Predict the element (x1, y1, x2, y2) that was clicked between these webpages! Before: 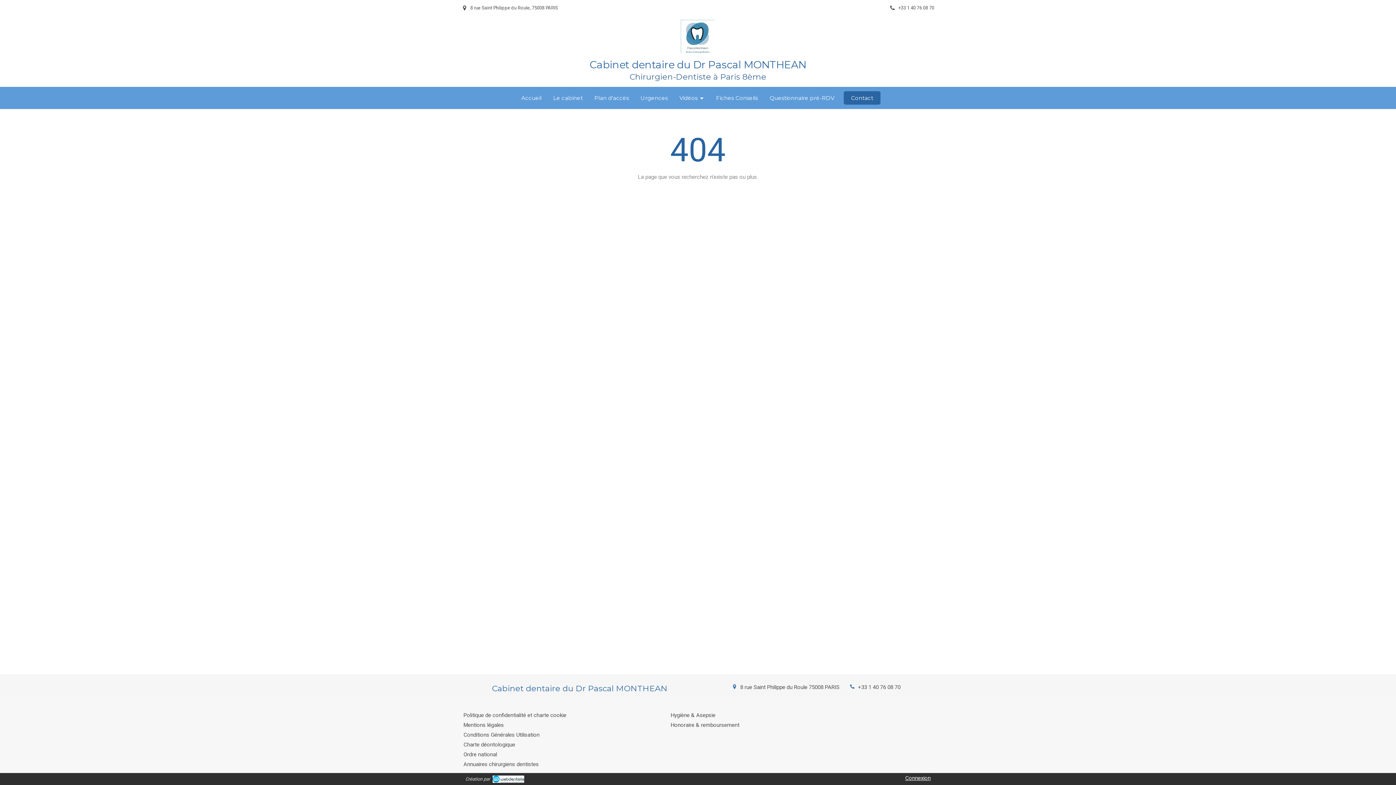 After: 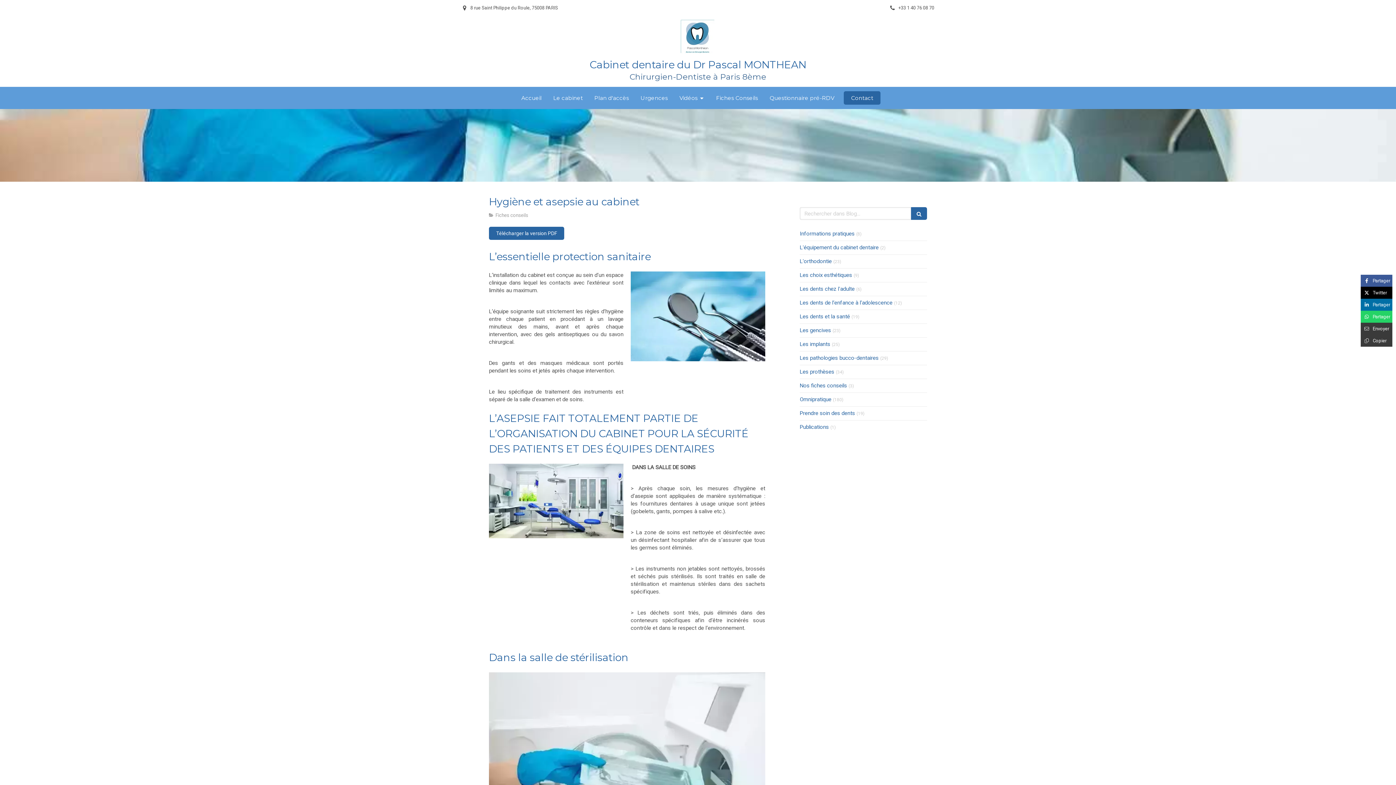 Action: bbox: (670, 712, 715, 718) label: Hygiène & Asepsie